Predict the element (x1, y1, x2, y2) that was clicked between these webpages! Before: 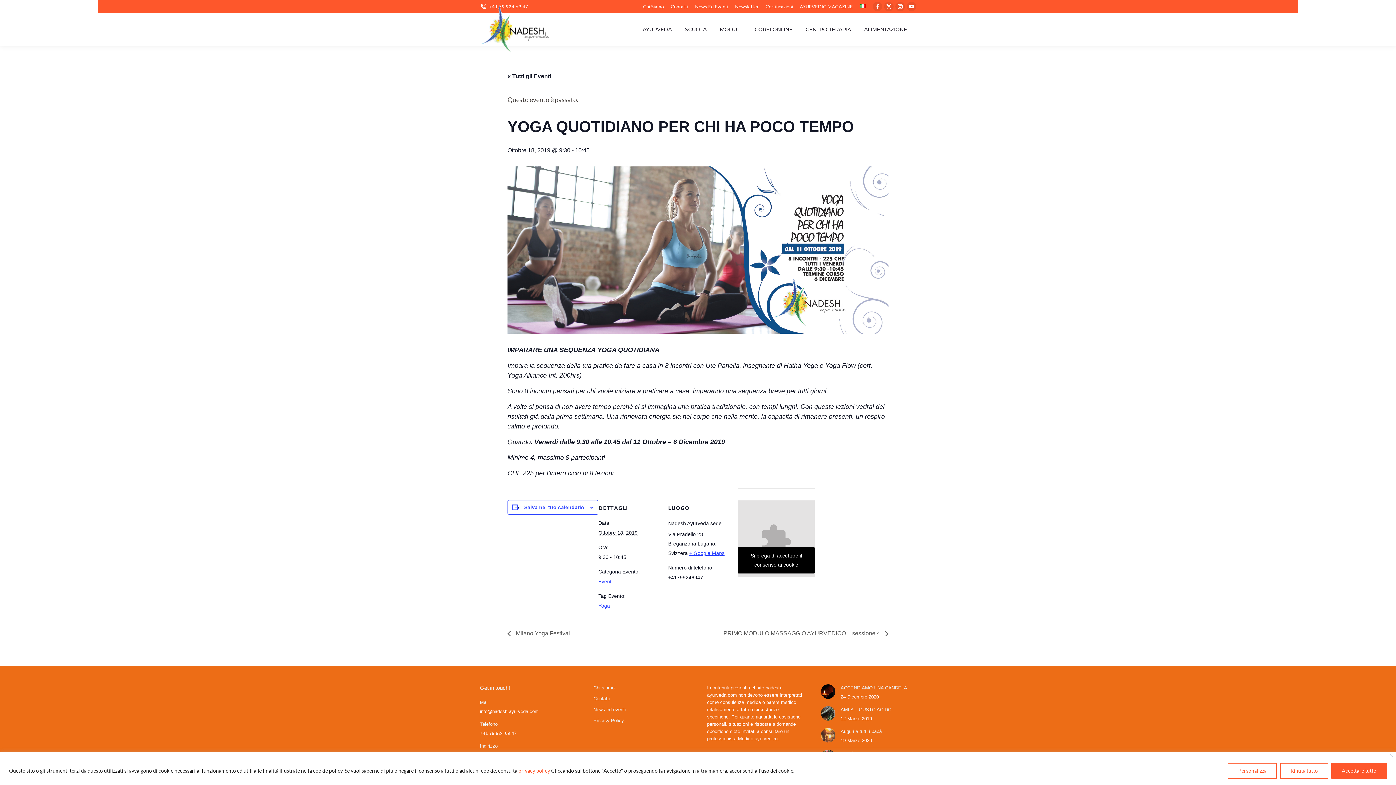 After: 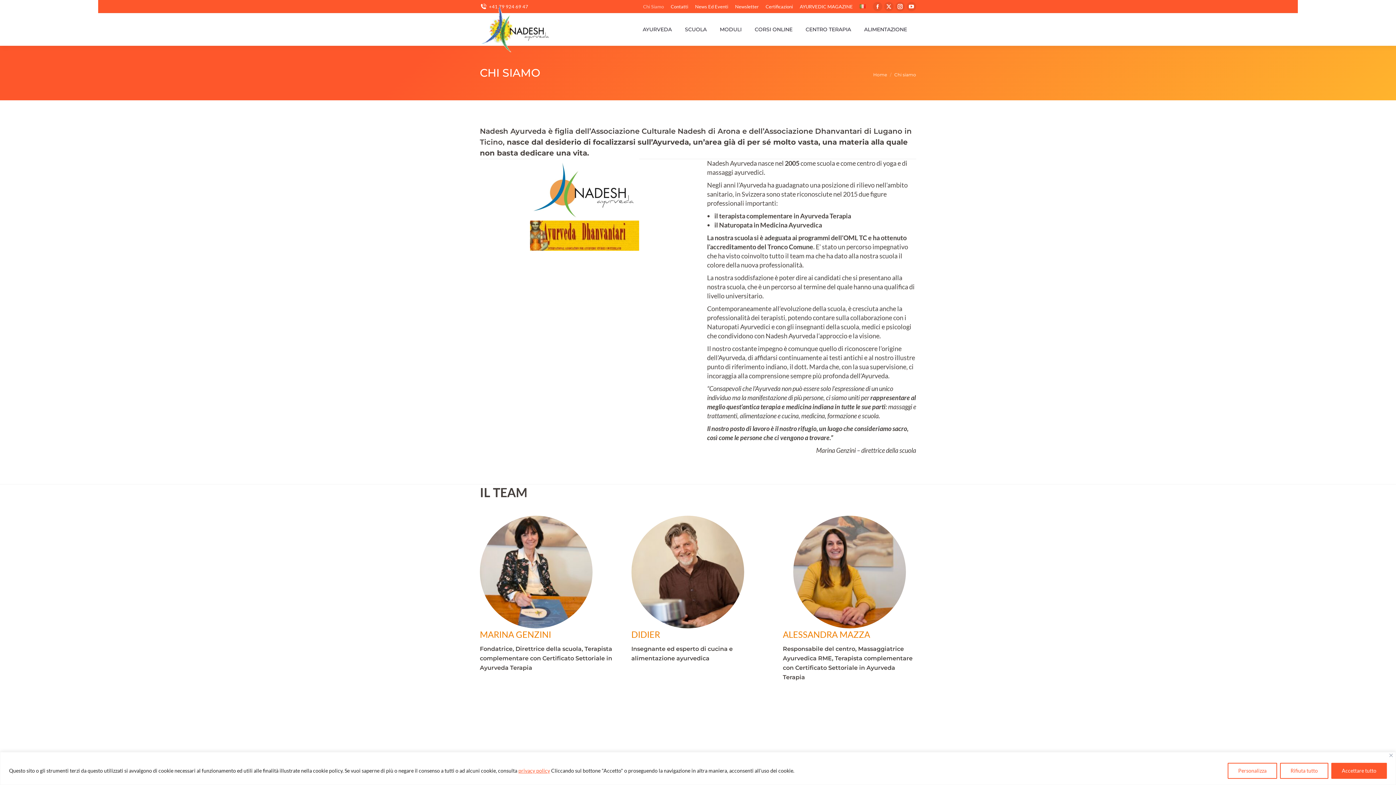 Action: label: Chi Siamo bbox: (643, 3, 664, 10)